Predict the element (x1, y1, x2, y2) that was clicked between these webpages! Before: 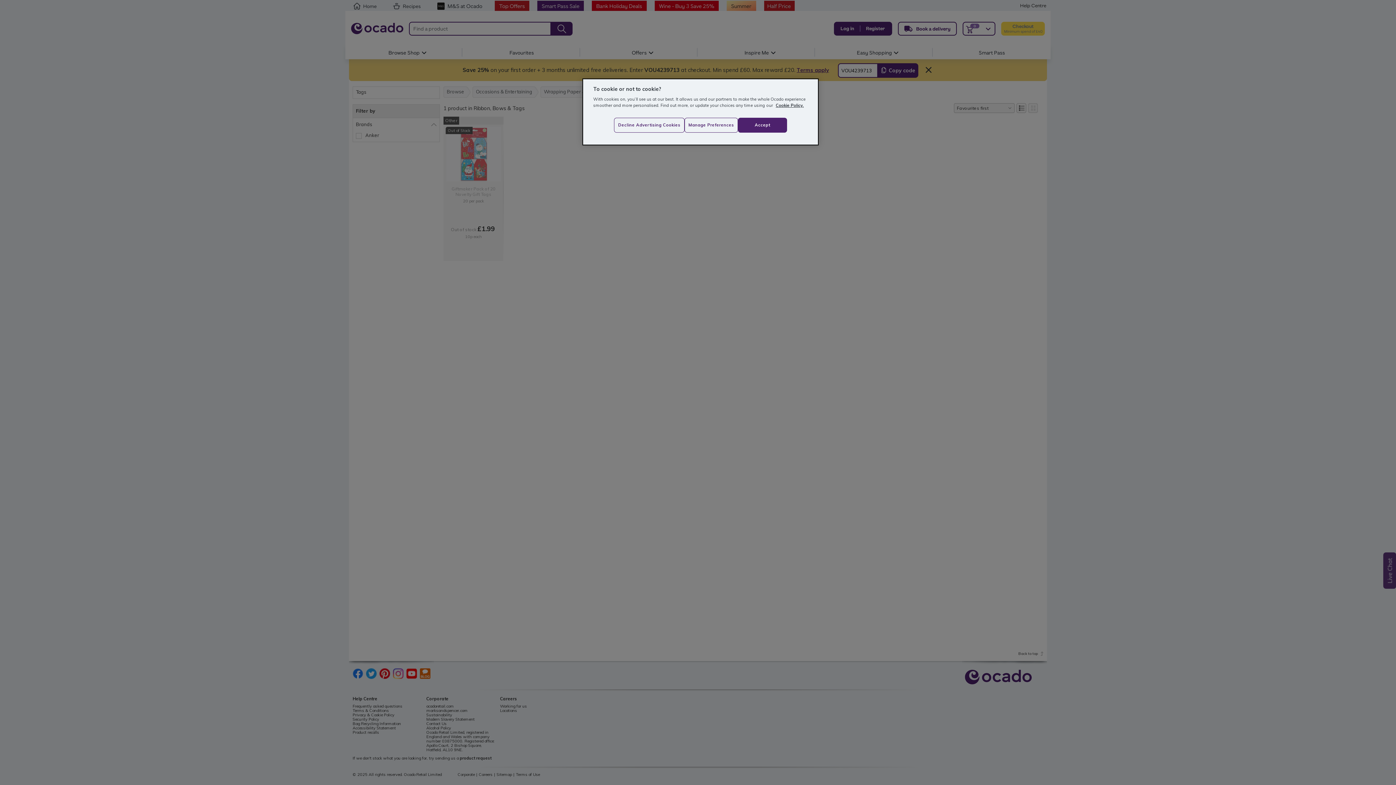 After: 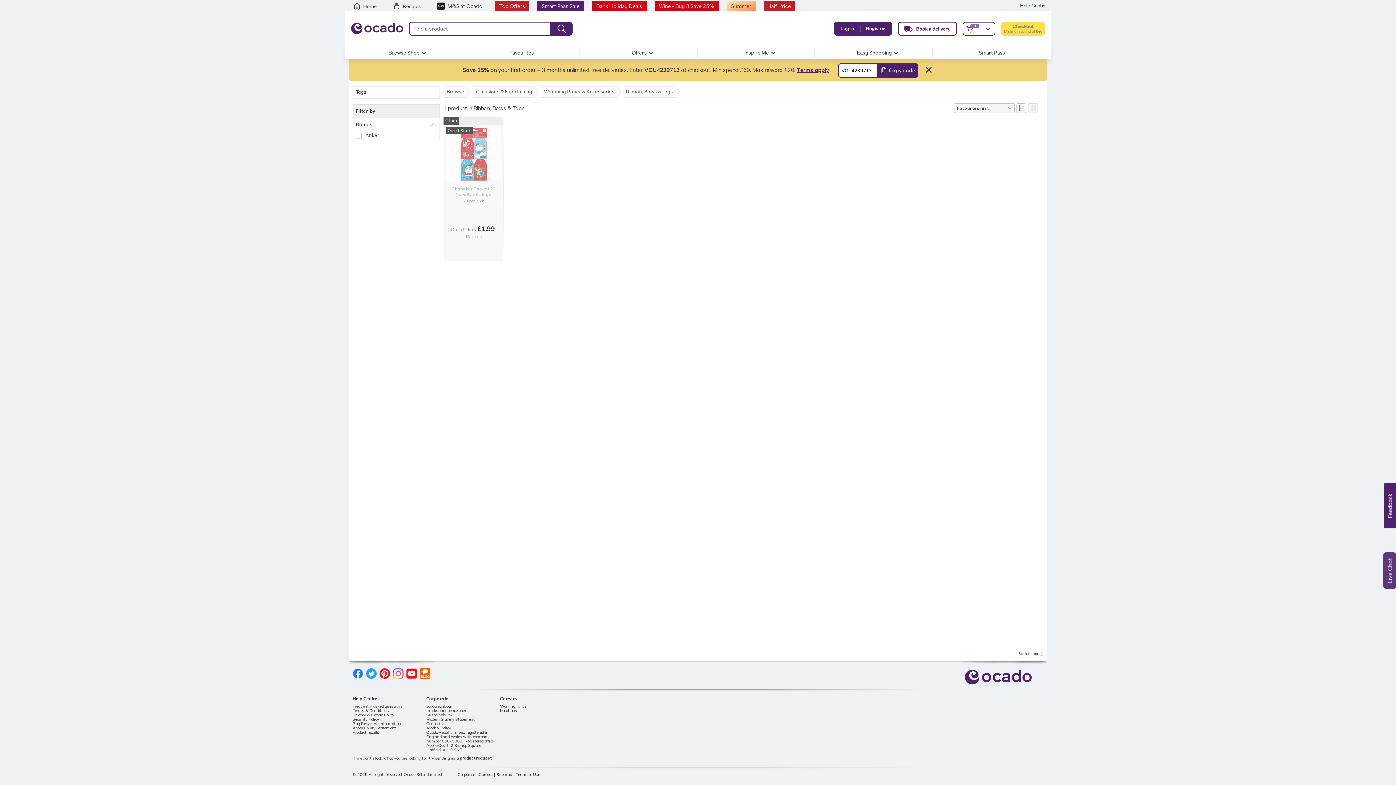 Action: label: Accept bbox: (738, 117, 787, 132)